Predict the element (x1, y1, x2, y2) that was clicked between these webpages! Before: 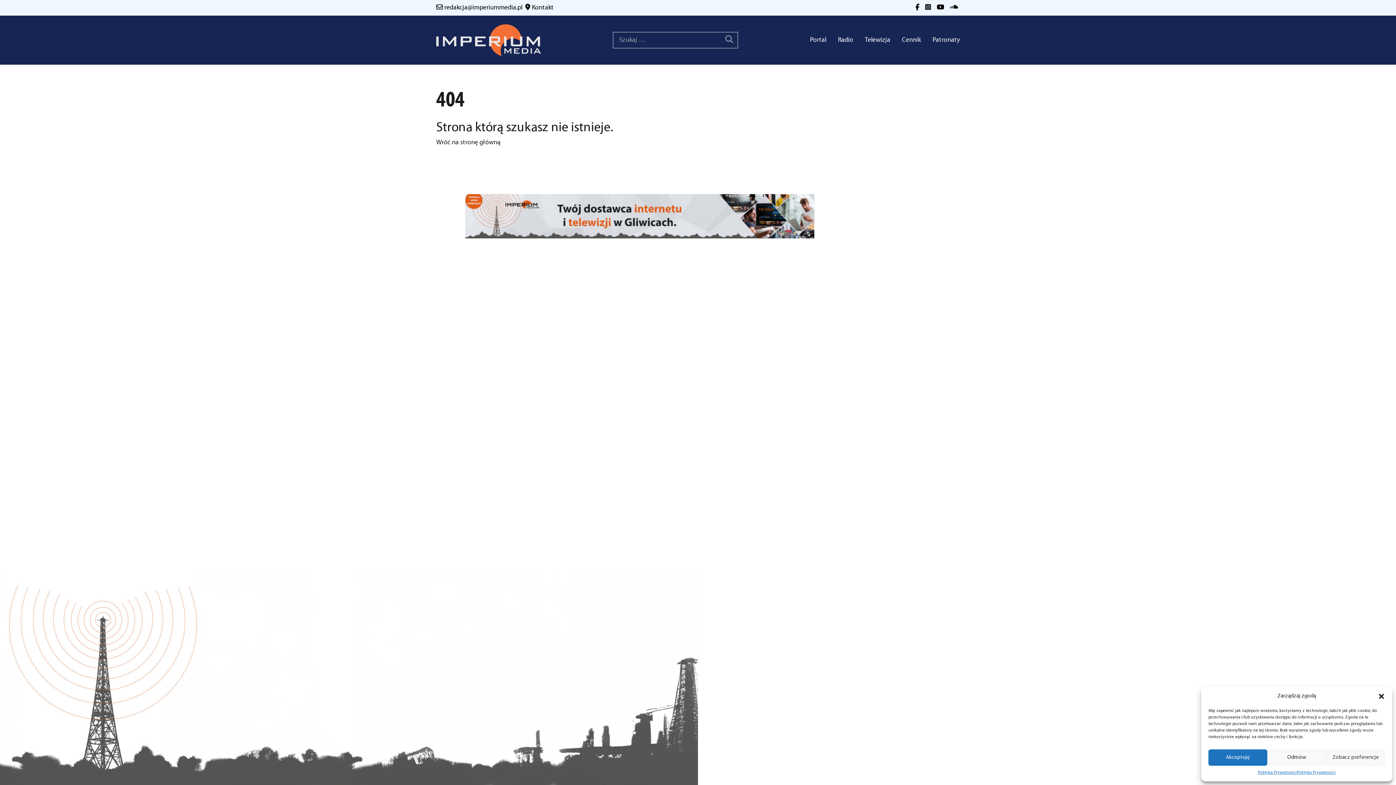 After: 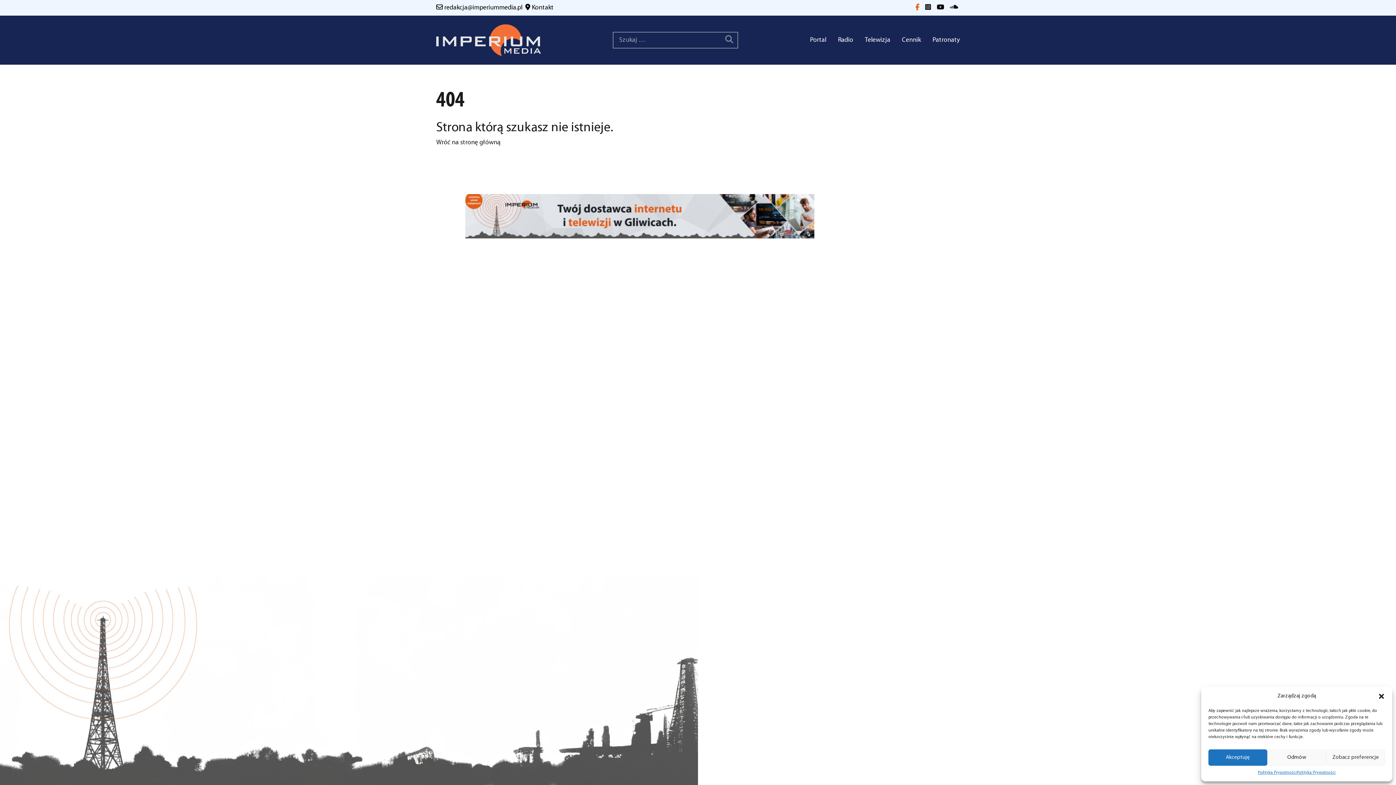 Action: bbox: (914, 4, 921, 11)